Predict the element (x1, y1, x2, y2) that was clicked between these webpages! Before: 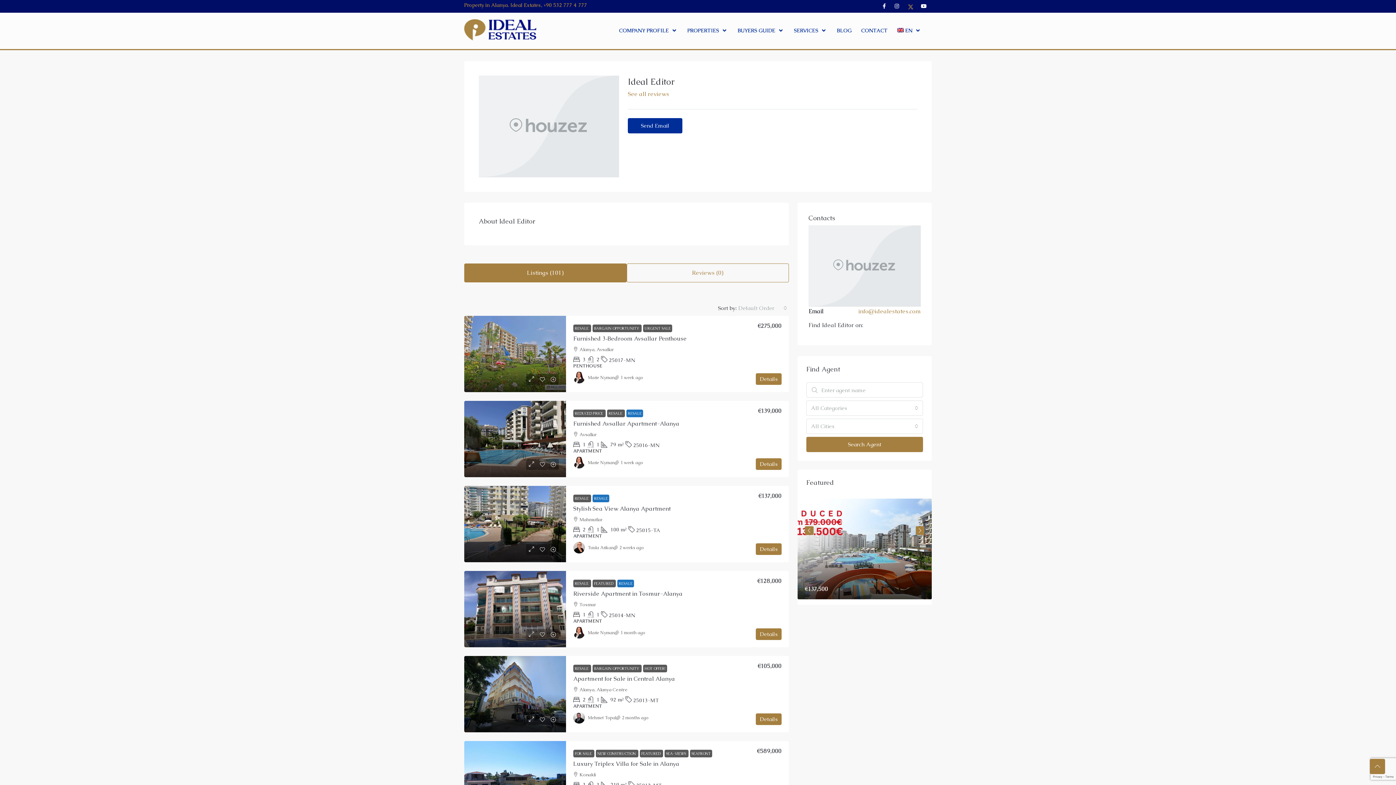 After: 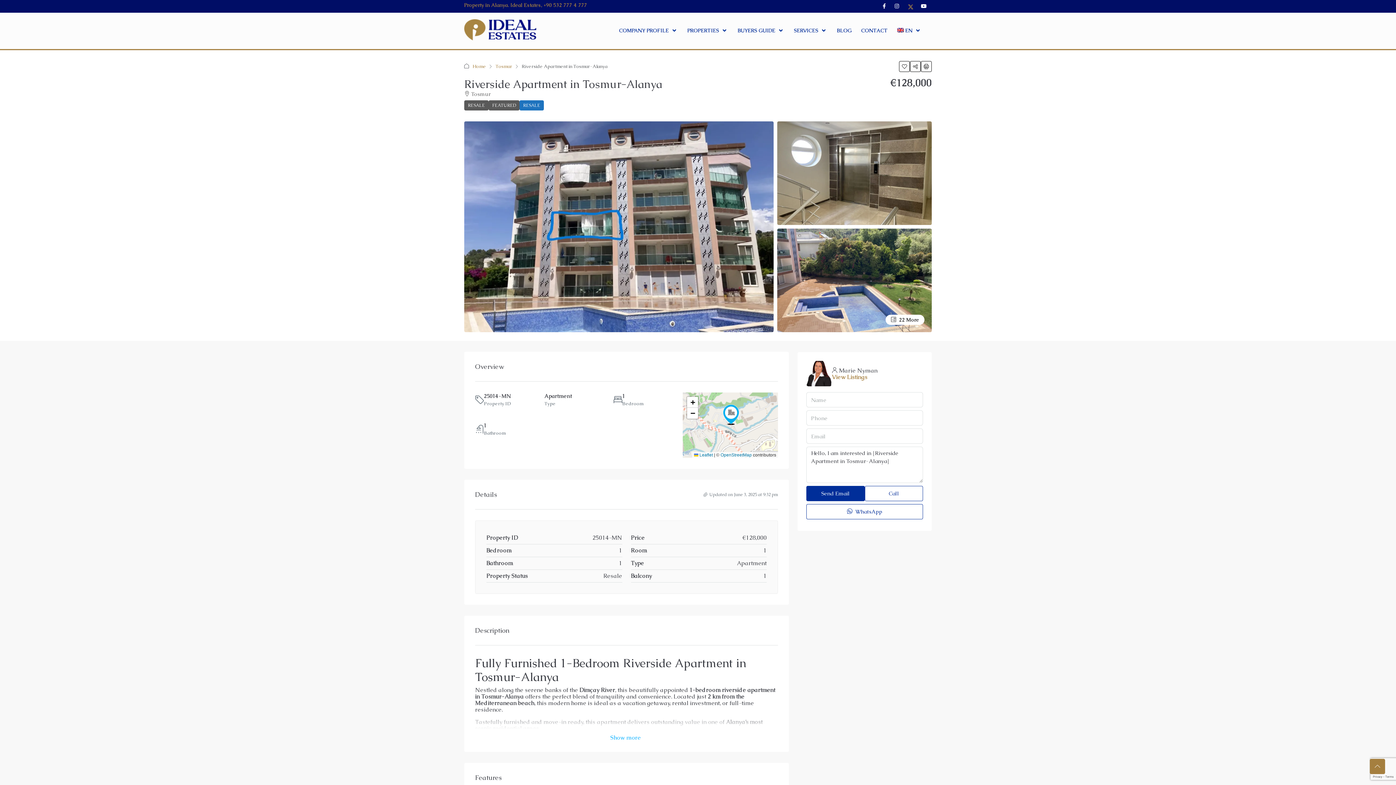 Action: bbox: (464, 571, 566, 647)